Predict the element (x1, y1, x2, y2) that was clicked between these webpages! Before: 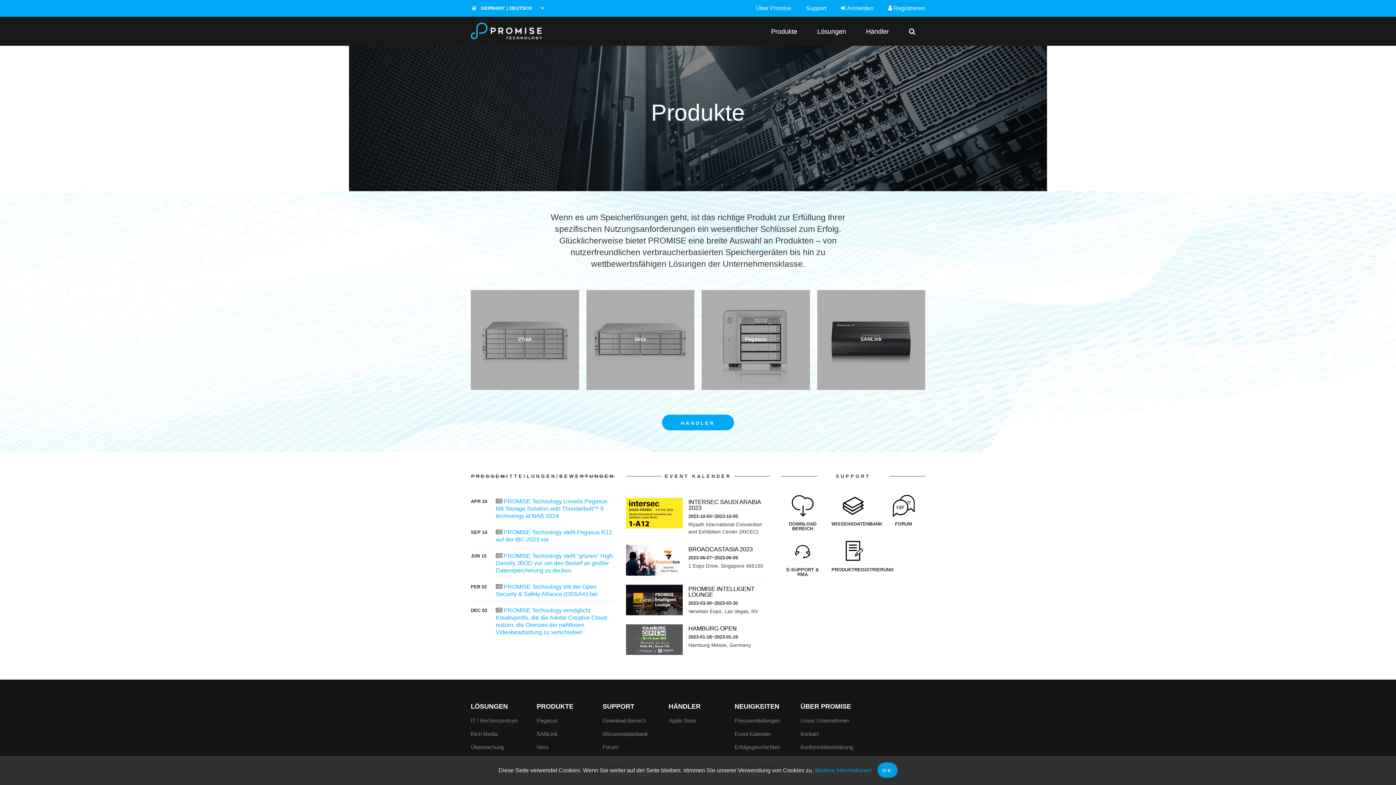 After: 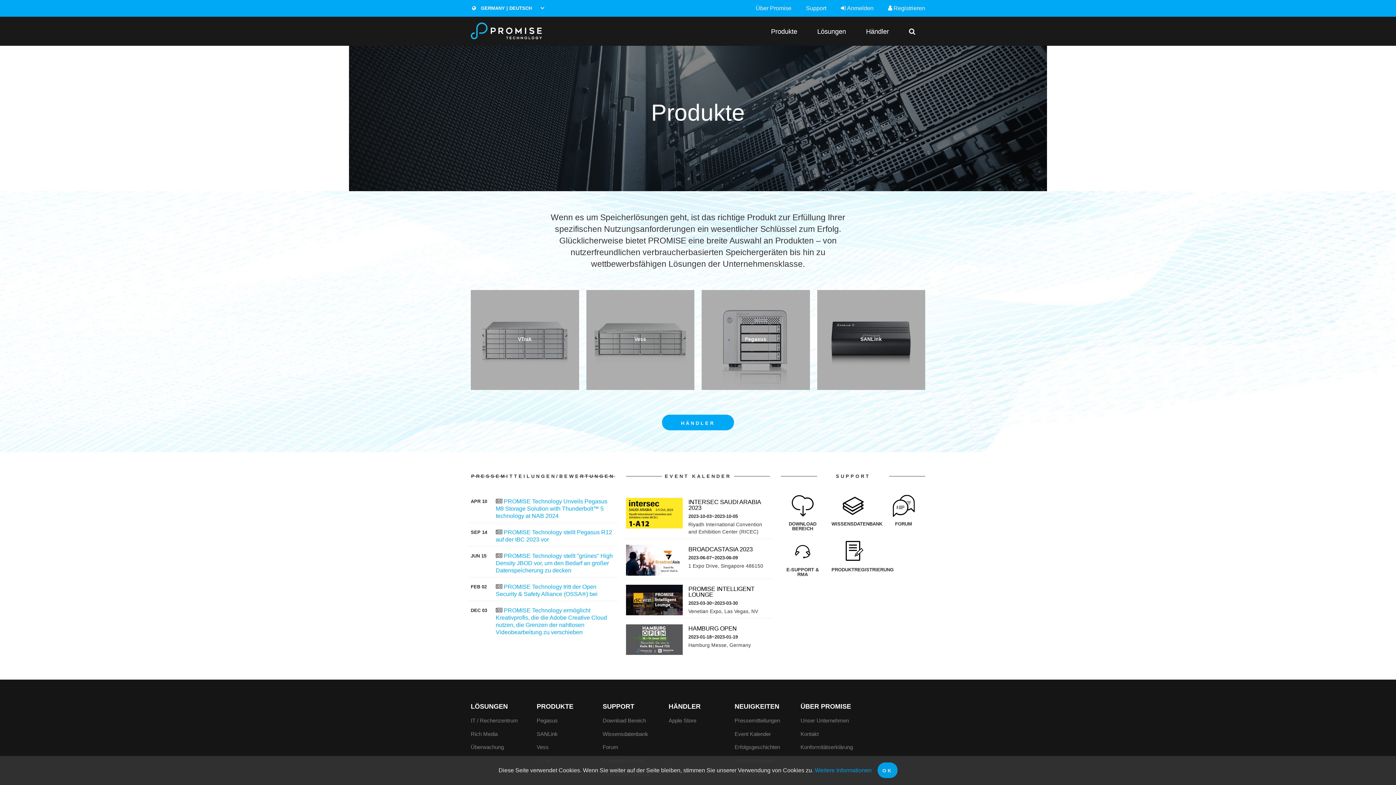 Action: label: Produkte bbox: (761, 16, 807, 45)